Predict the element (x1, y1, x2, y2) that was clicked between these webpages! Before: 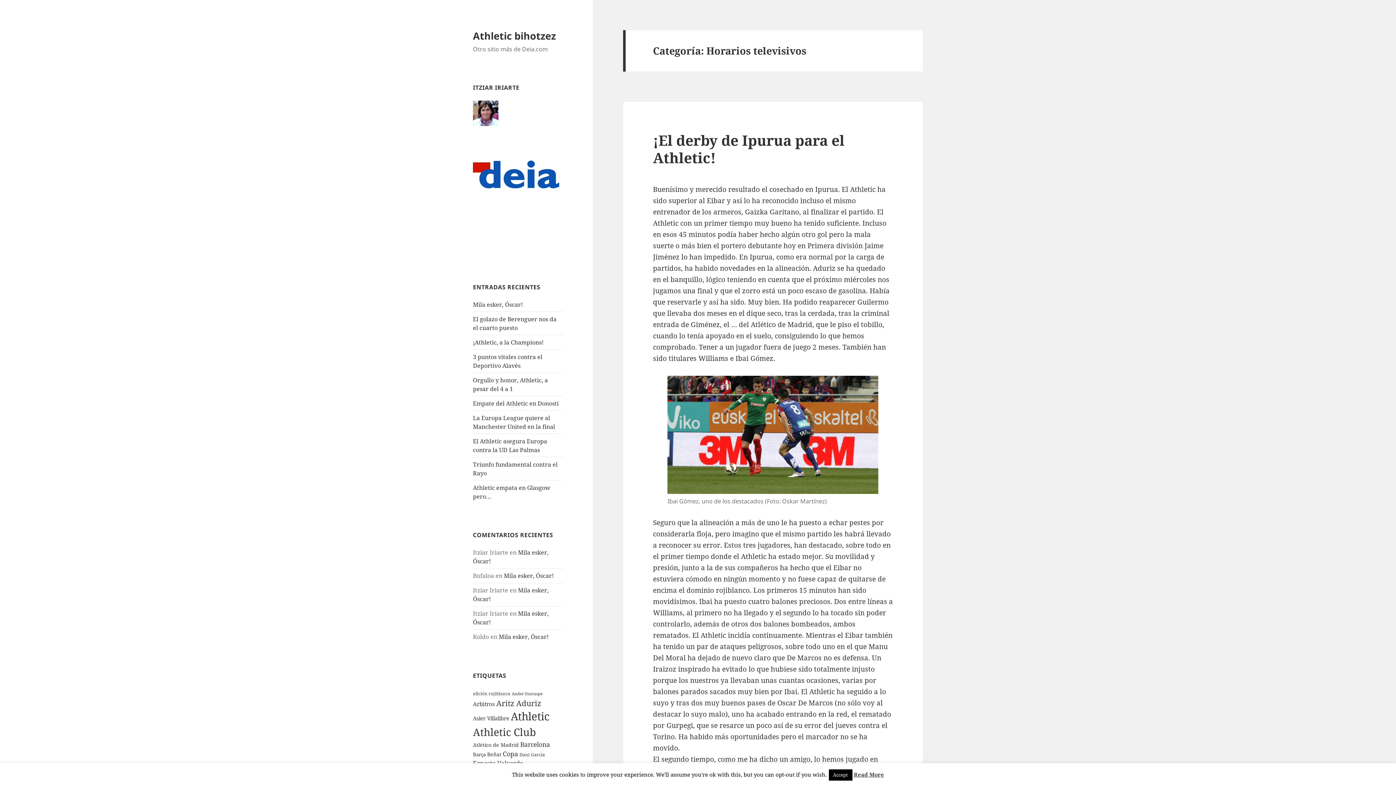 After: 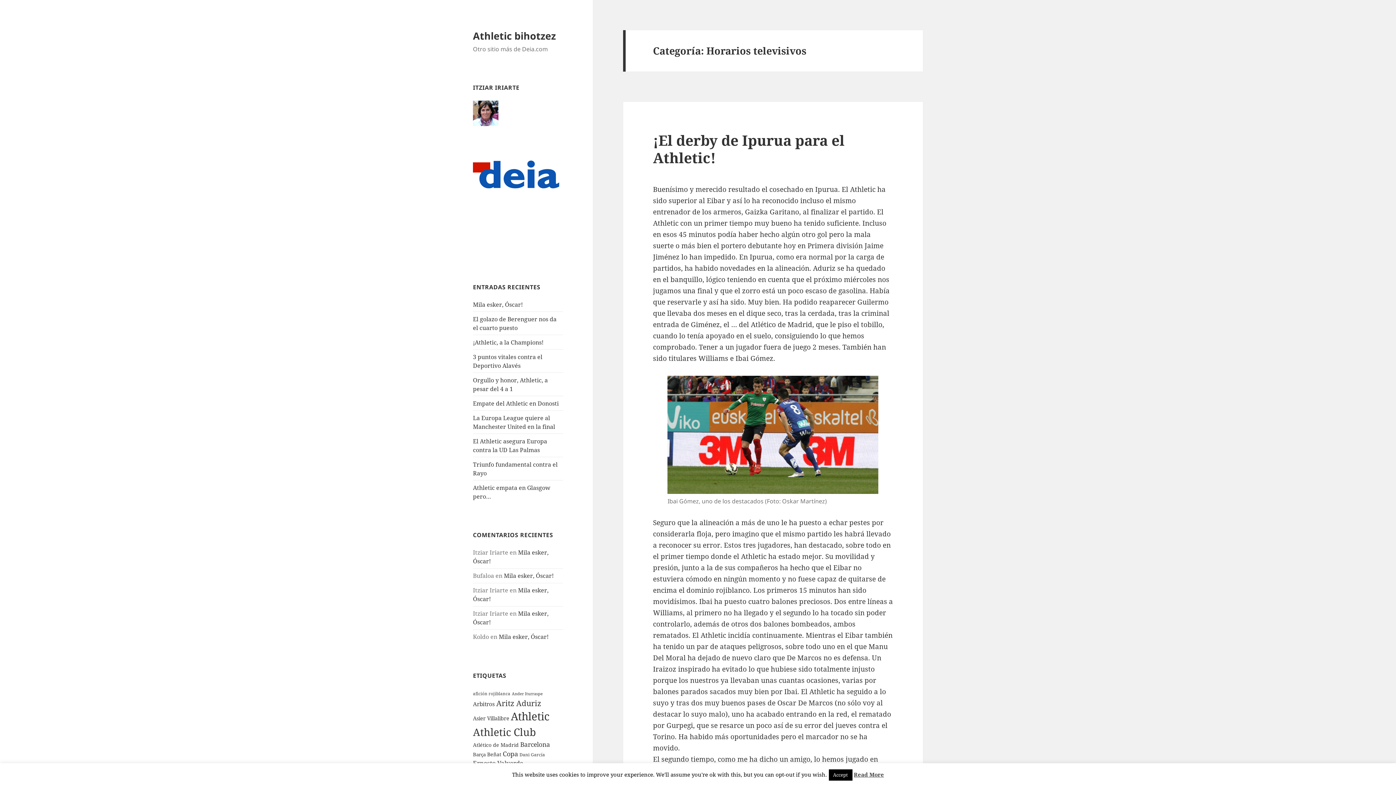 Action: label: Read More bbox: (854, 771, 884, 778)